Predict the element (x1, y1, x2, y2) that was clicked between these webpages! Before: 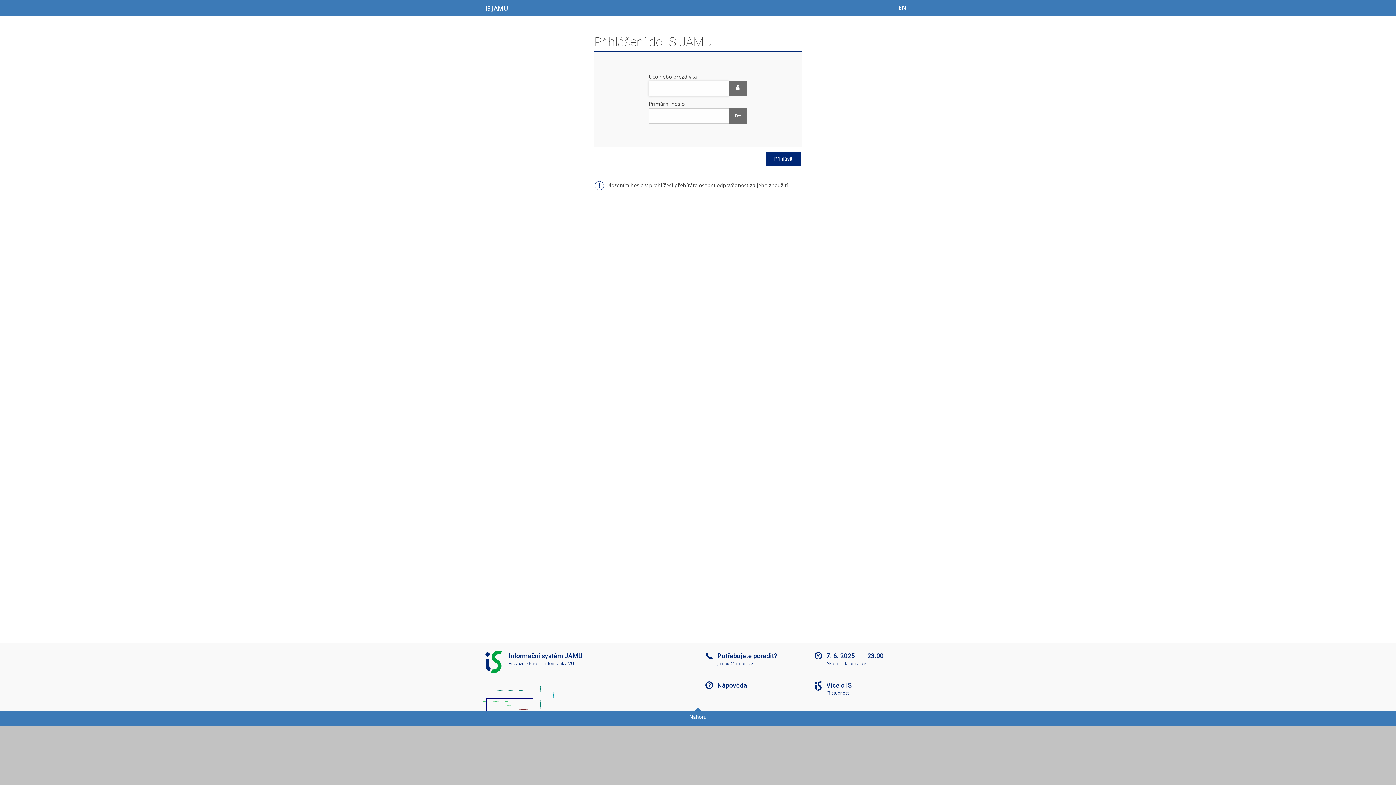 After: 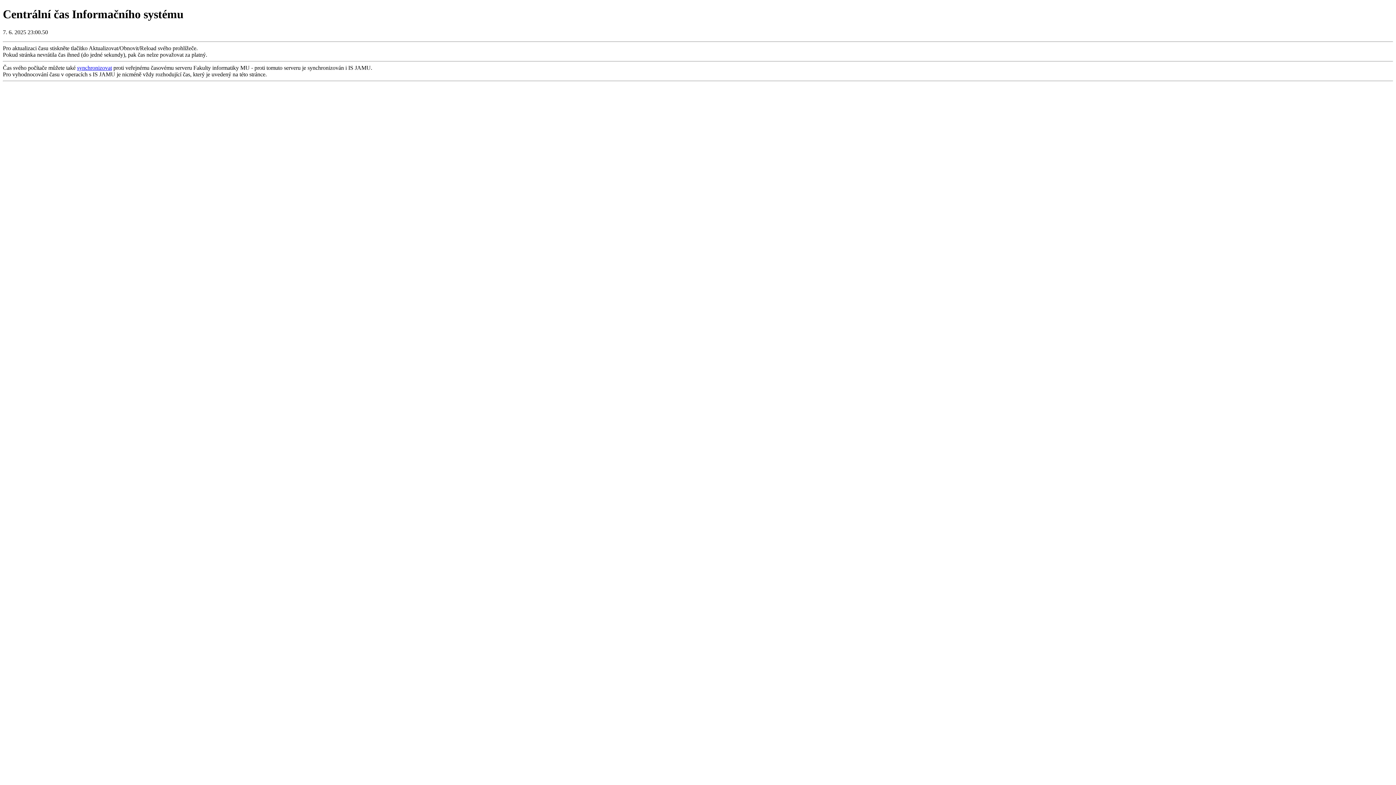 Action: label: Aktuální datum a čas bbox: (812, 661, 916, 666)